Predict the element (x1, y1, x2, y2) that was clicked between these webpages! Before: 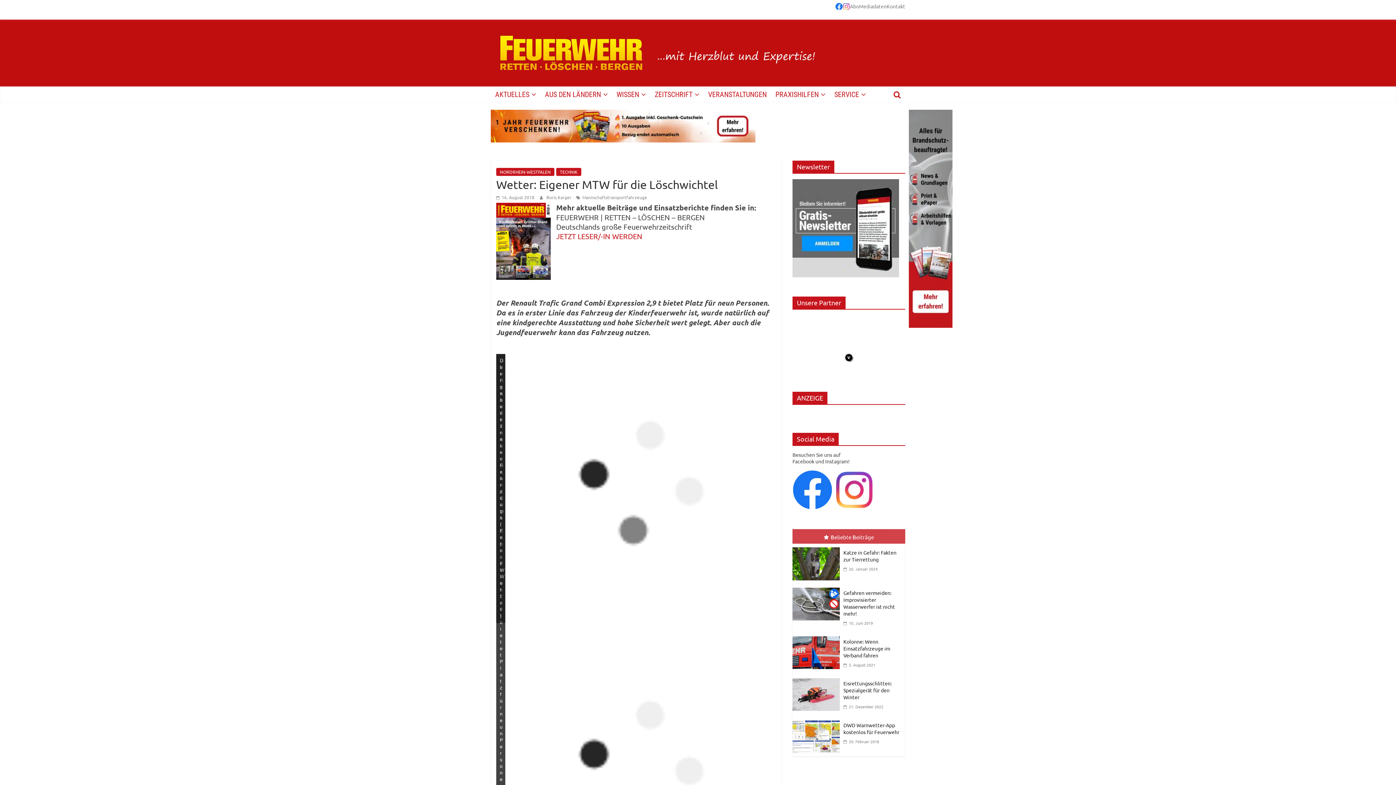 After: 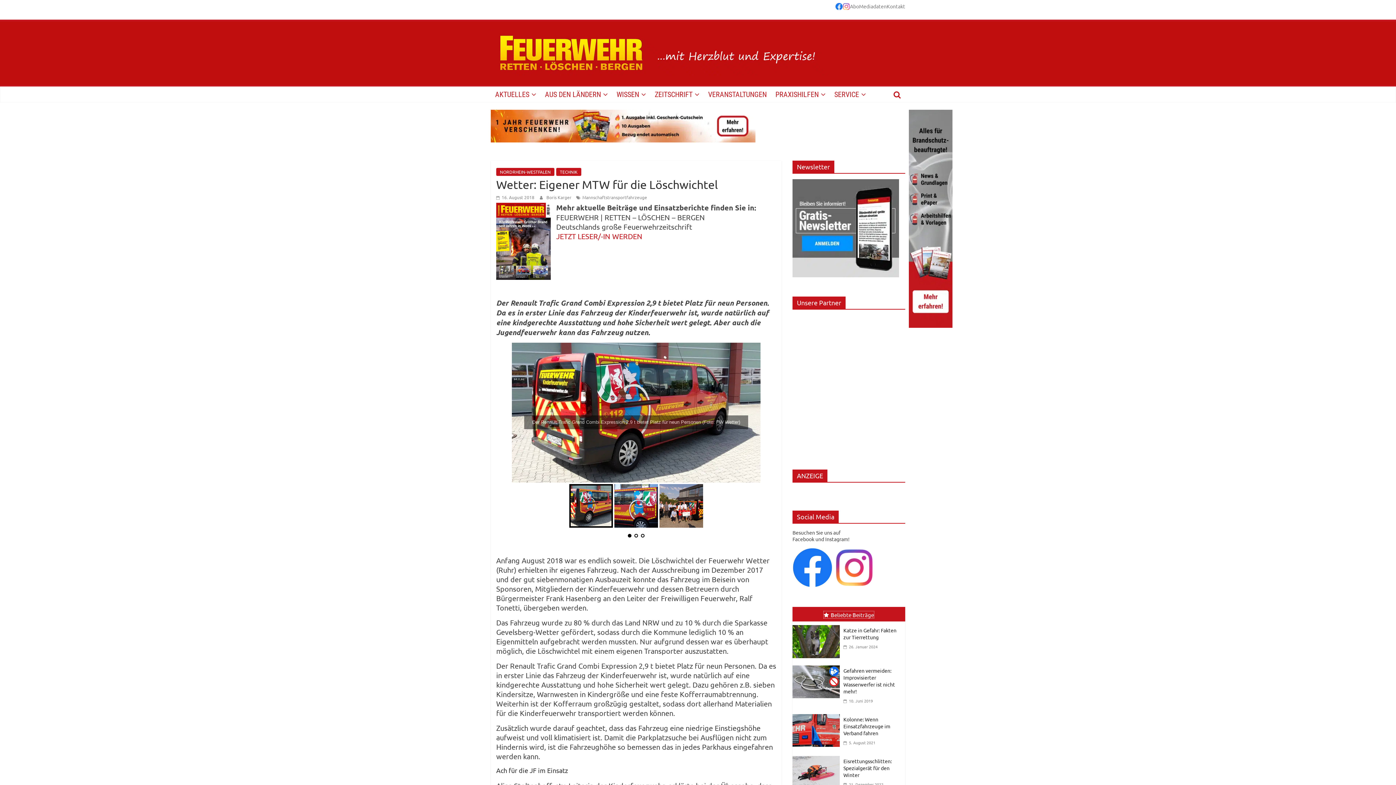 Action: label: Beliebte Beiträge bbox: (824, 533, 874, 540)